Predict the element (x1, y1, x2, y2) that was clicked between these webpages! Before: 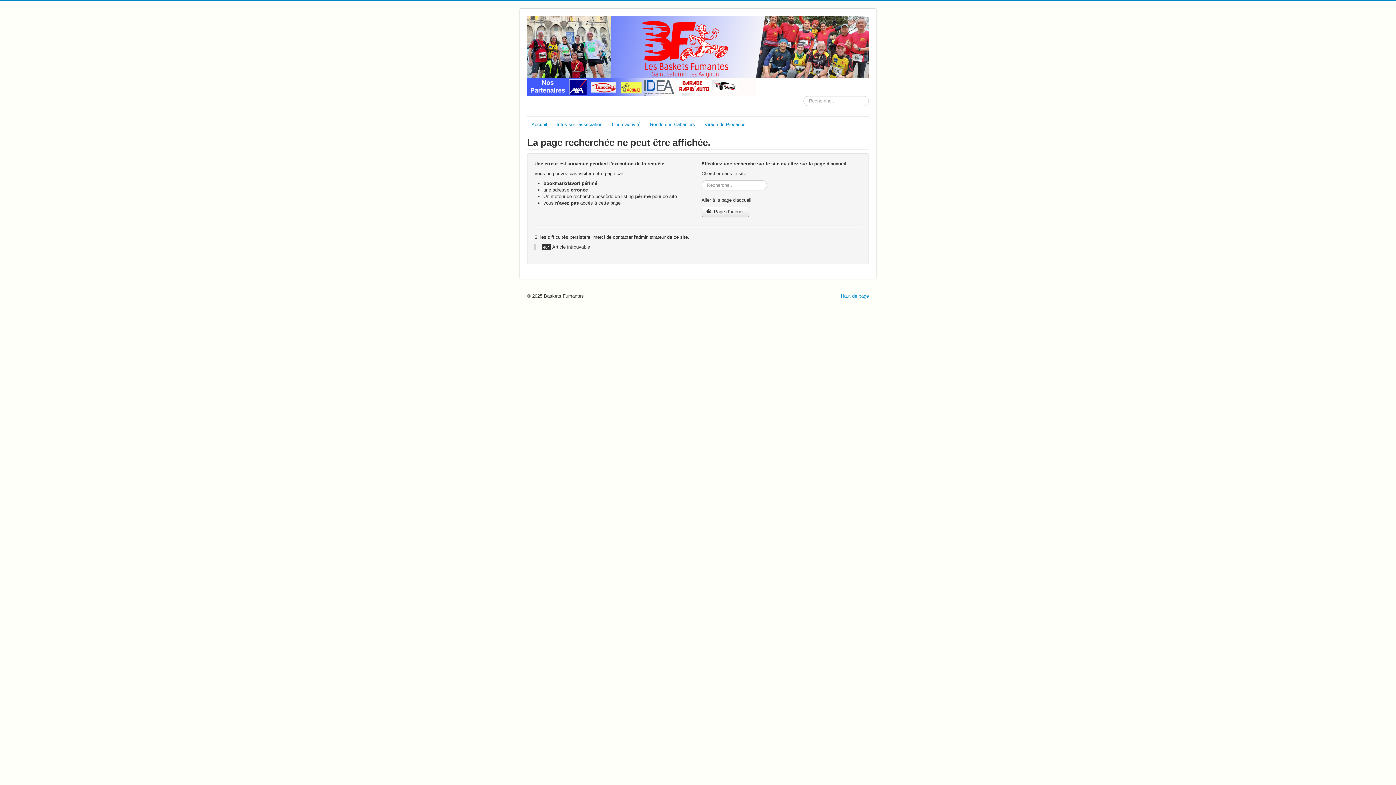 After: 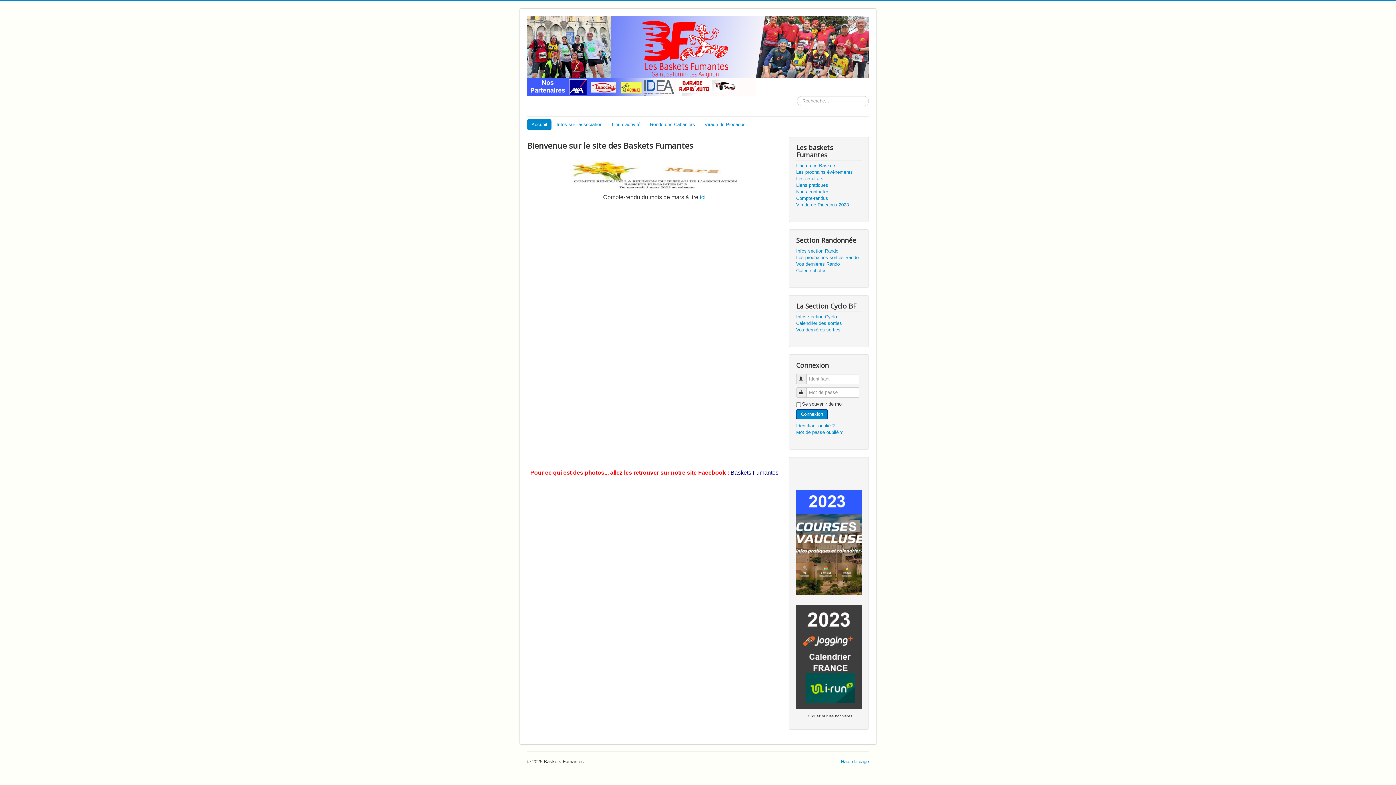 Action: label: Accueil bbox: (527, 119, 551, 130)